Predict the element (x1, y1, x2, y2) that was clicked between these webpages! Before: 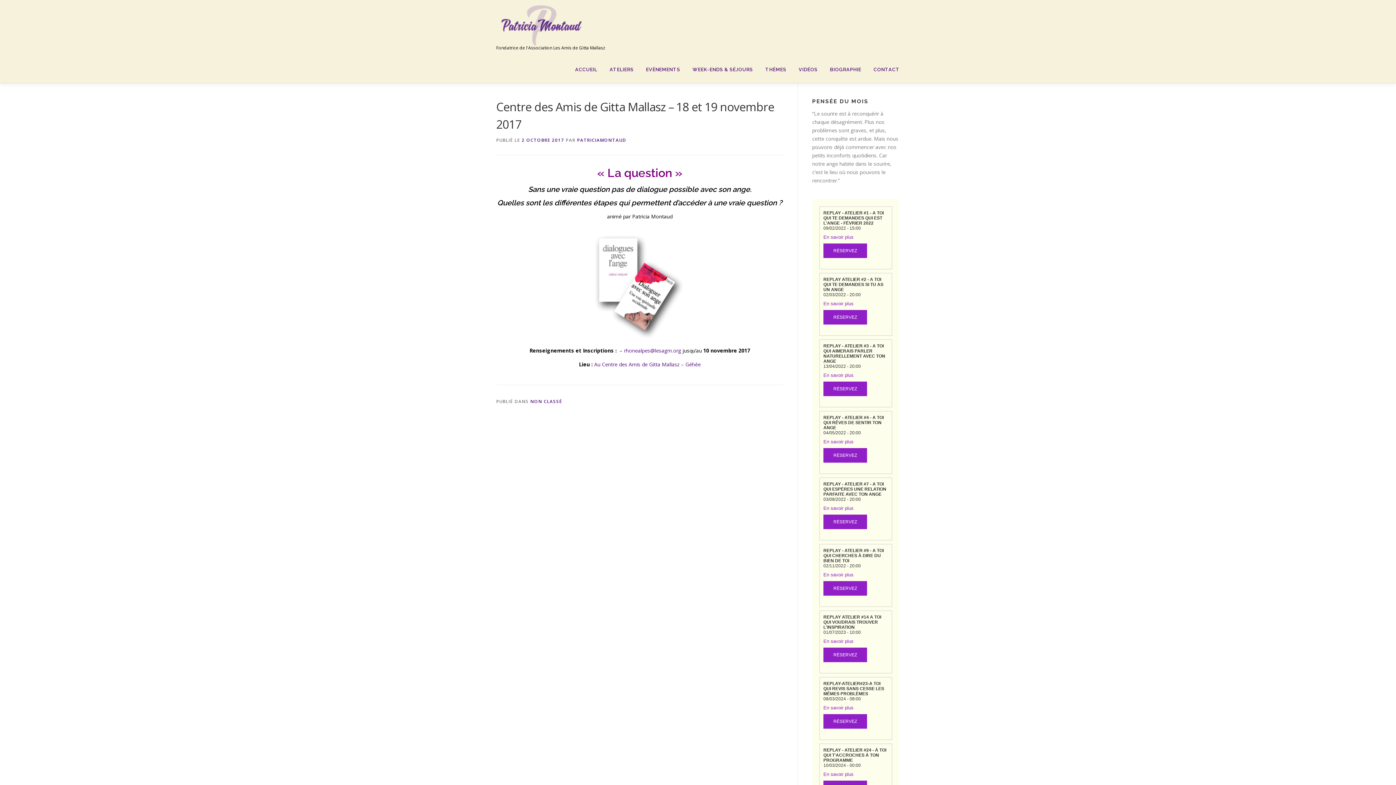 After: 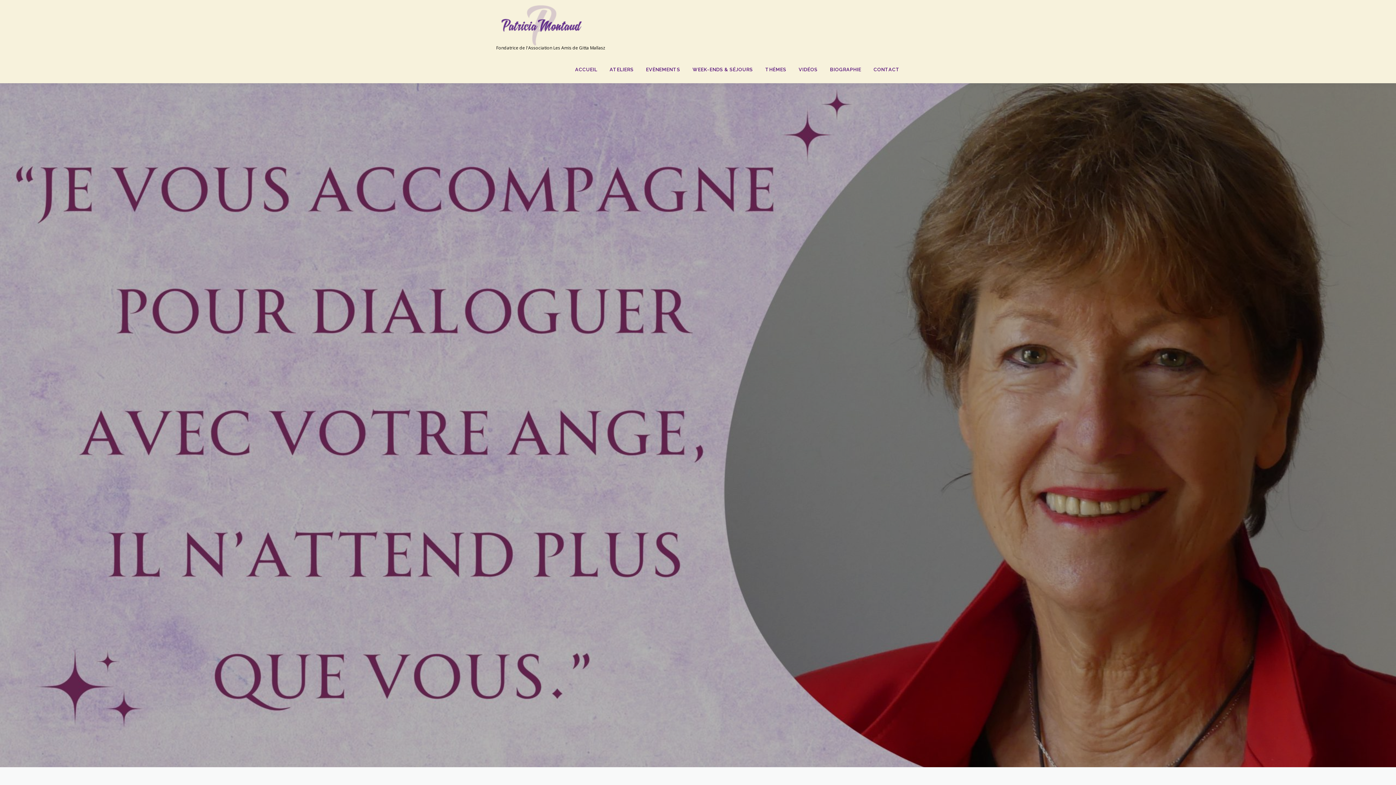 Action: label: ACCUEIL bbox: (569, 56, 603, 83)